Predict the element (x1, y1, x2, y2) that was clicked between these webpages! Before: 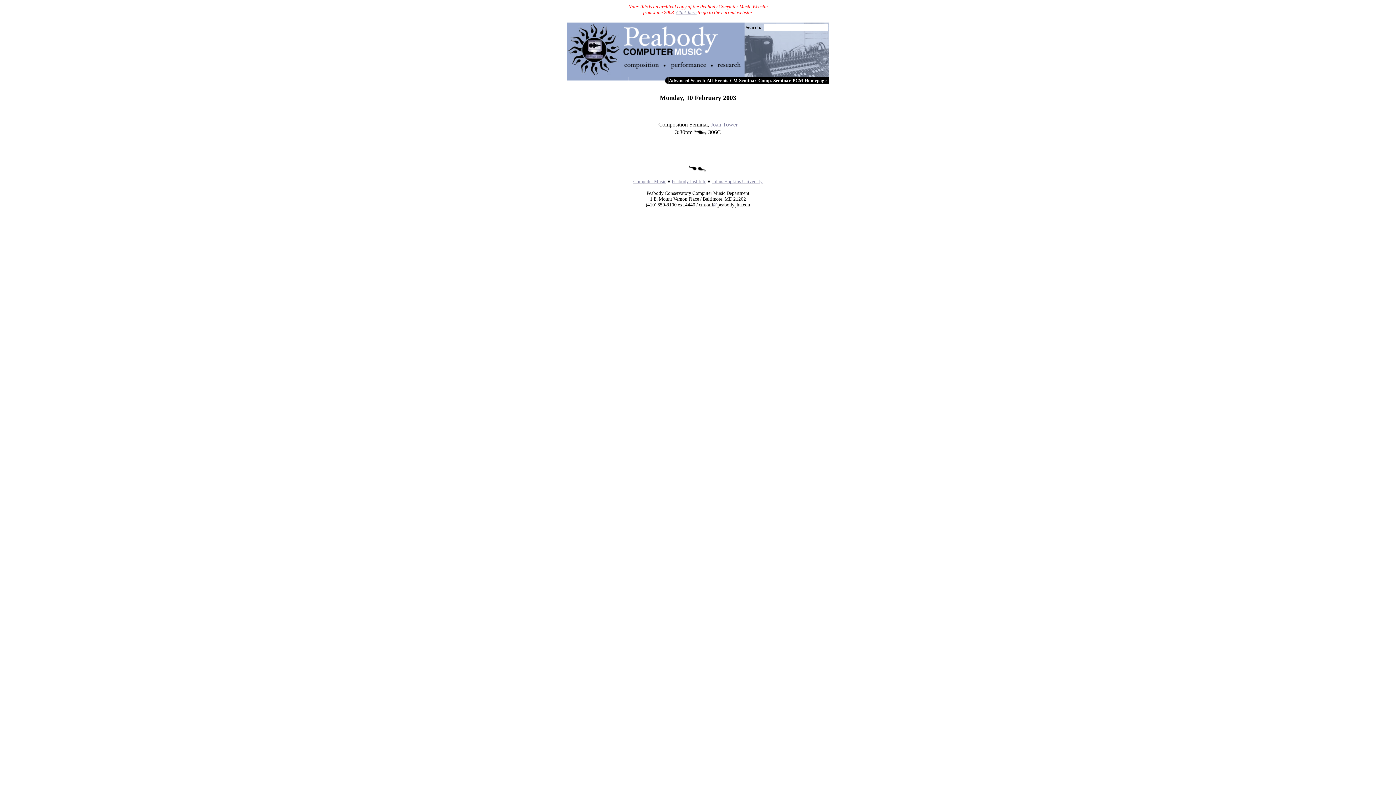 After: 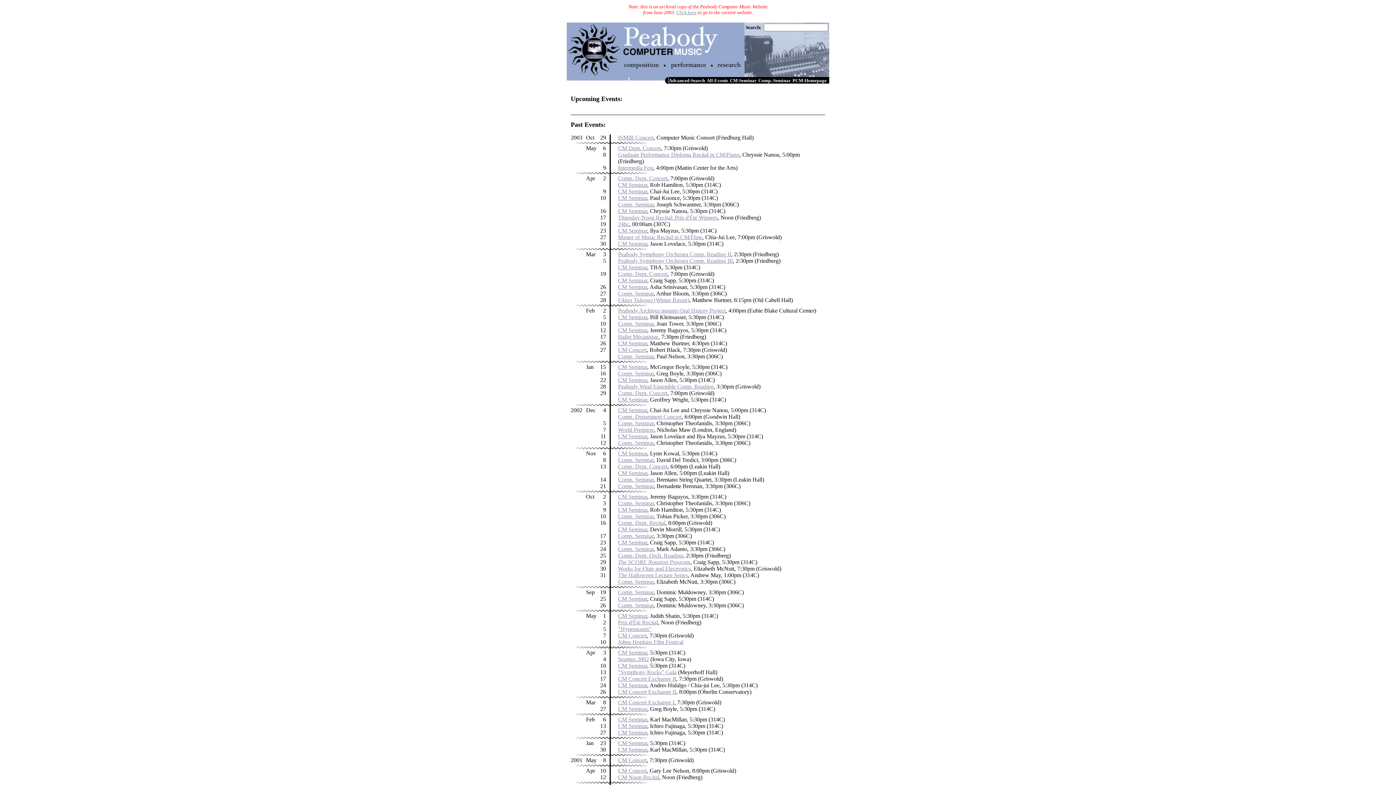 Action: label: All-Events bbox: (706, 77, 728, 83)